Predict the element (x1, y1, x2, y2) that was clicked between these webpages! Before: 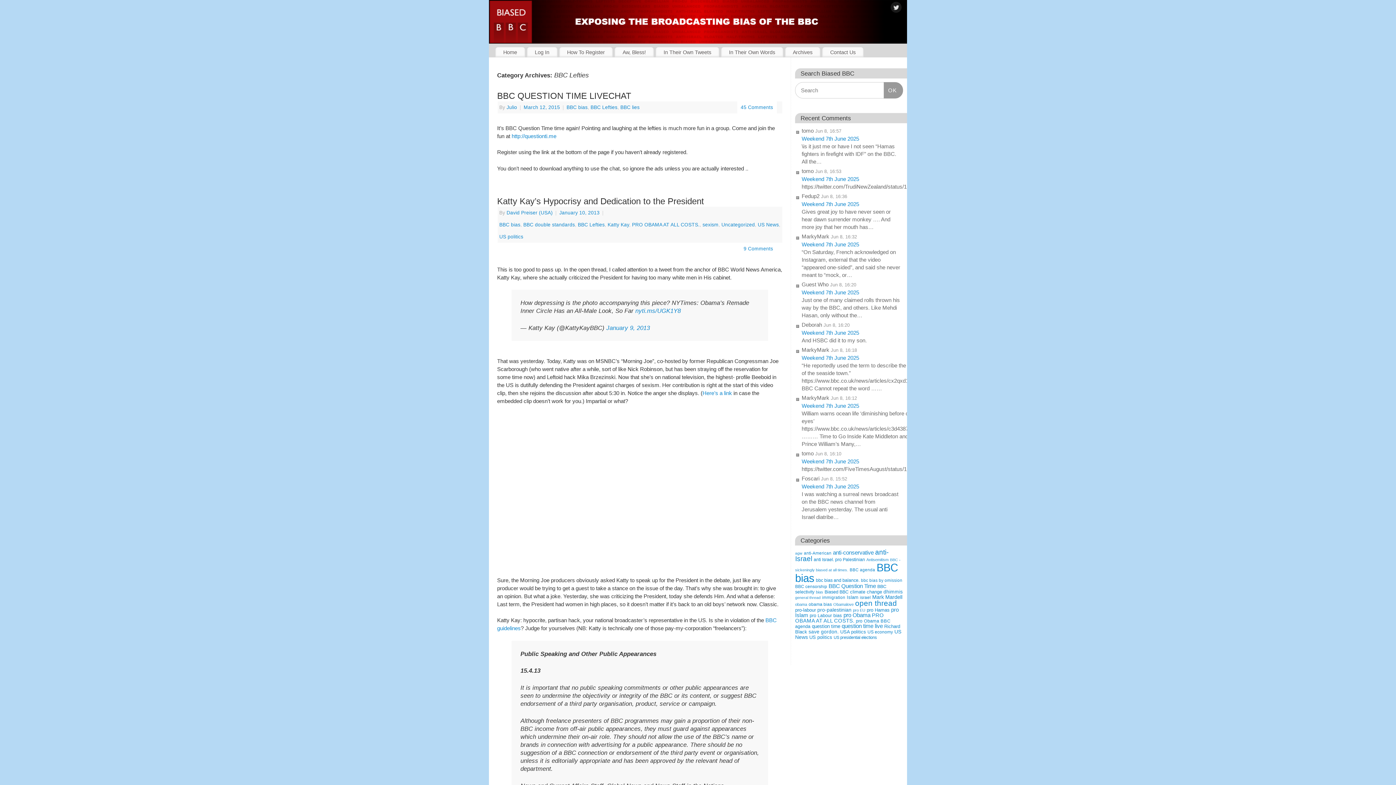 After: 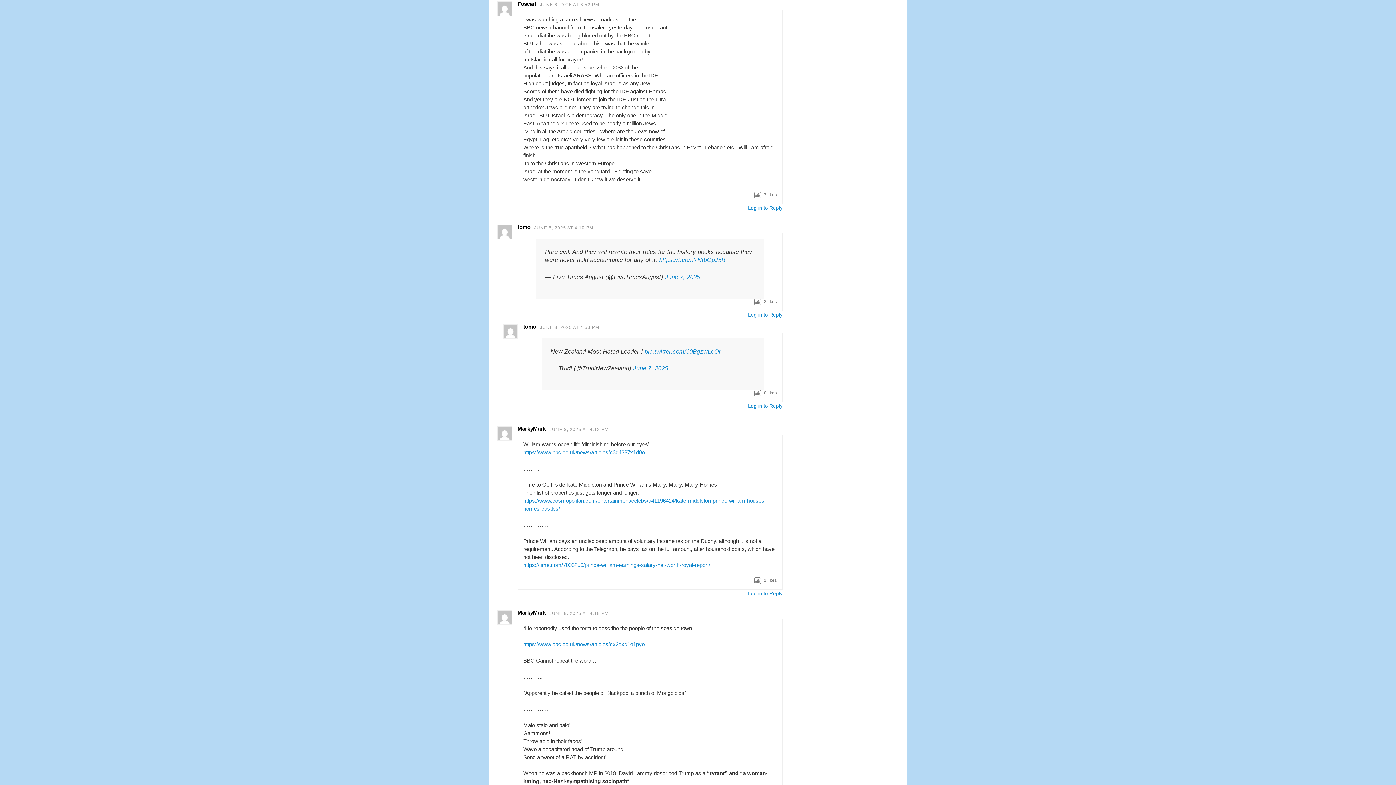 Action: label: Weekend 7th June 2025 bbox: (801, 483, 859, 489)